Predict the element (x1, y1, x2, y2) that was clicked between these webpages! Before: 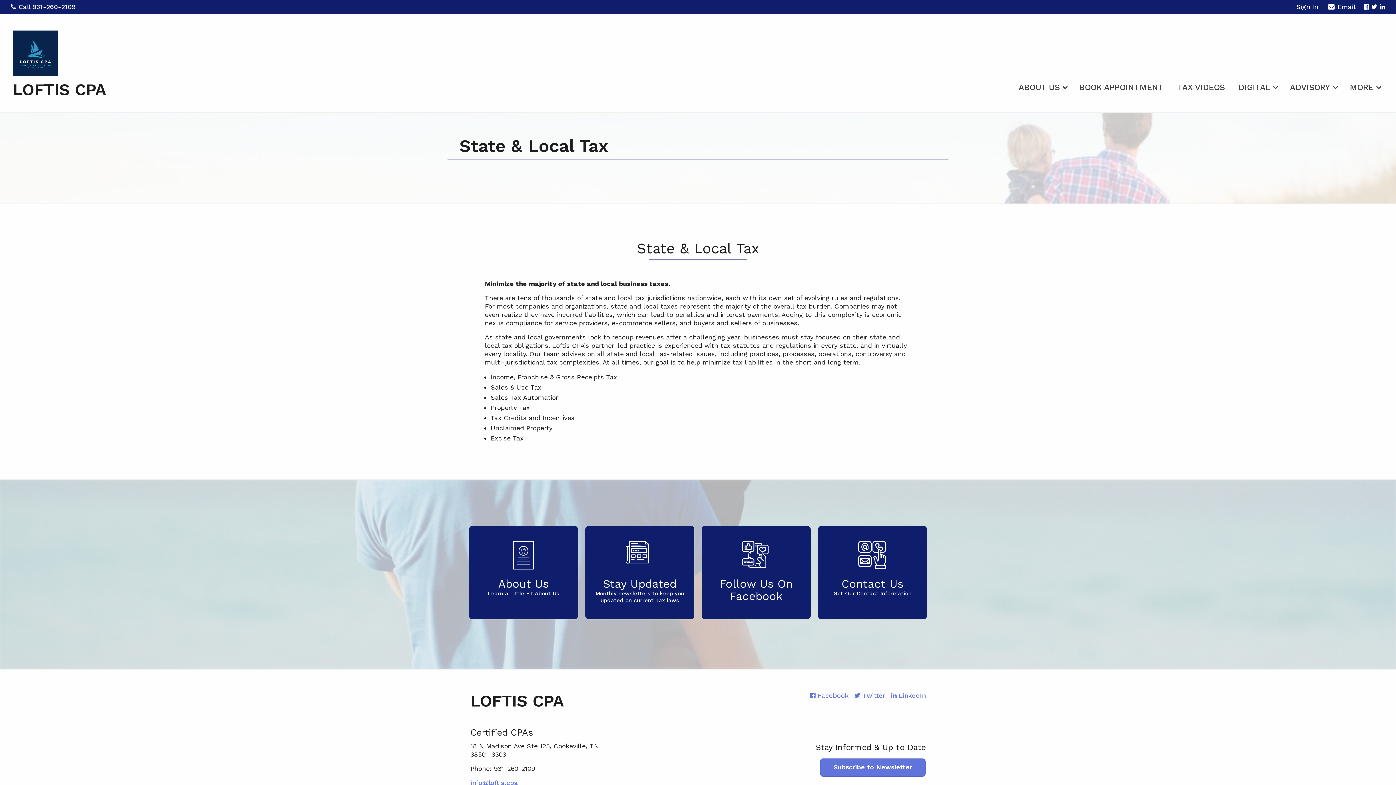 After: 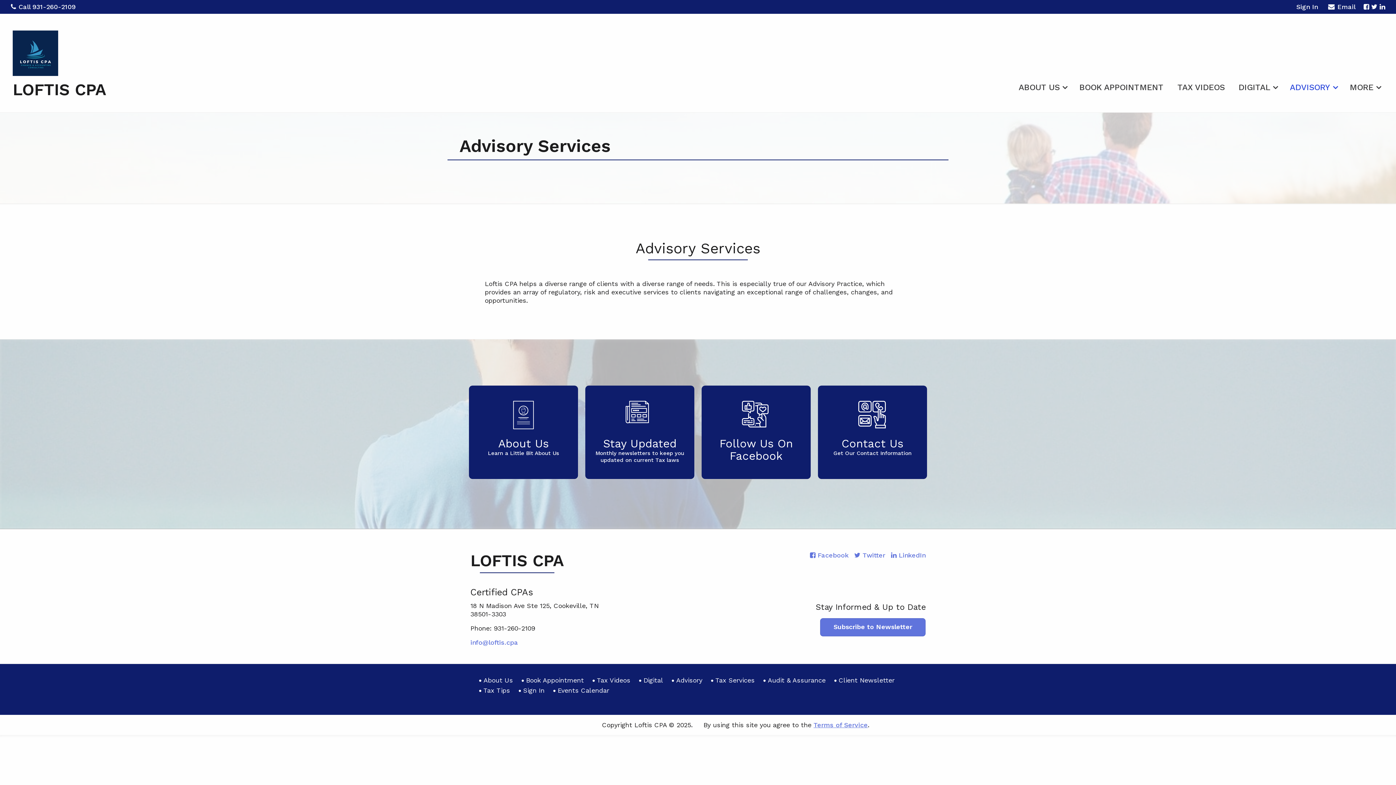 Action: bbox: (1284, 77, 1342, 94) label: ADVISORY